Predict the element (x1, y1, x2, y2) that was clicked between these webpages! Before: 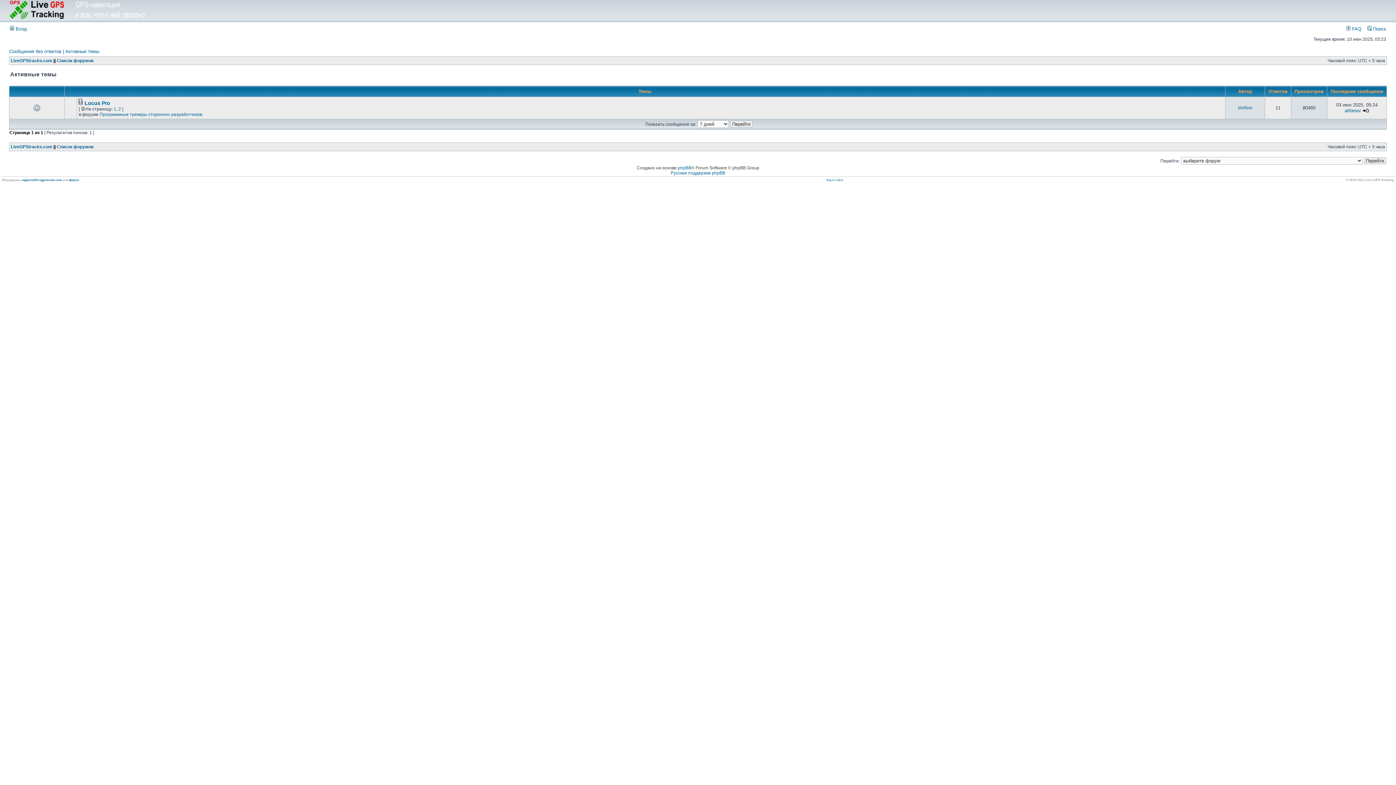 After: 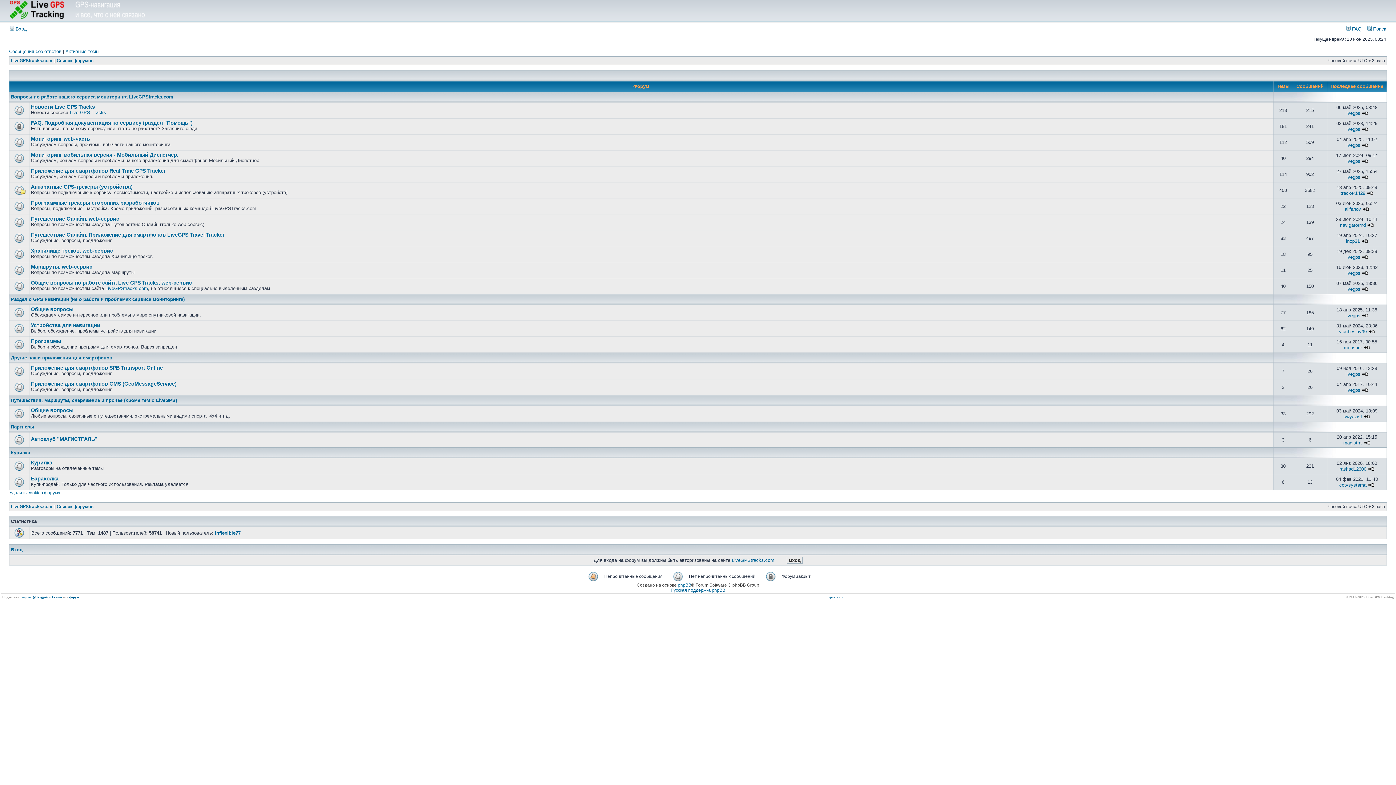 Action: label: форум bbox: (69, 178, 78, 181)